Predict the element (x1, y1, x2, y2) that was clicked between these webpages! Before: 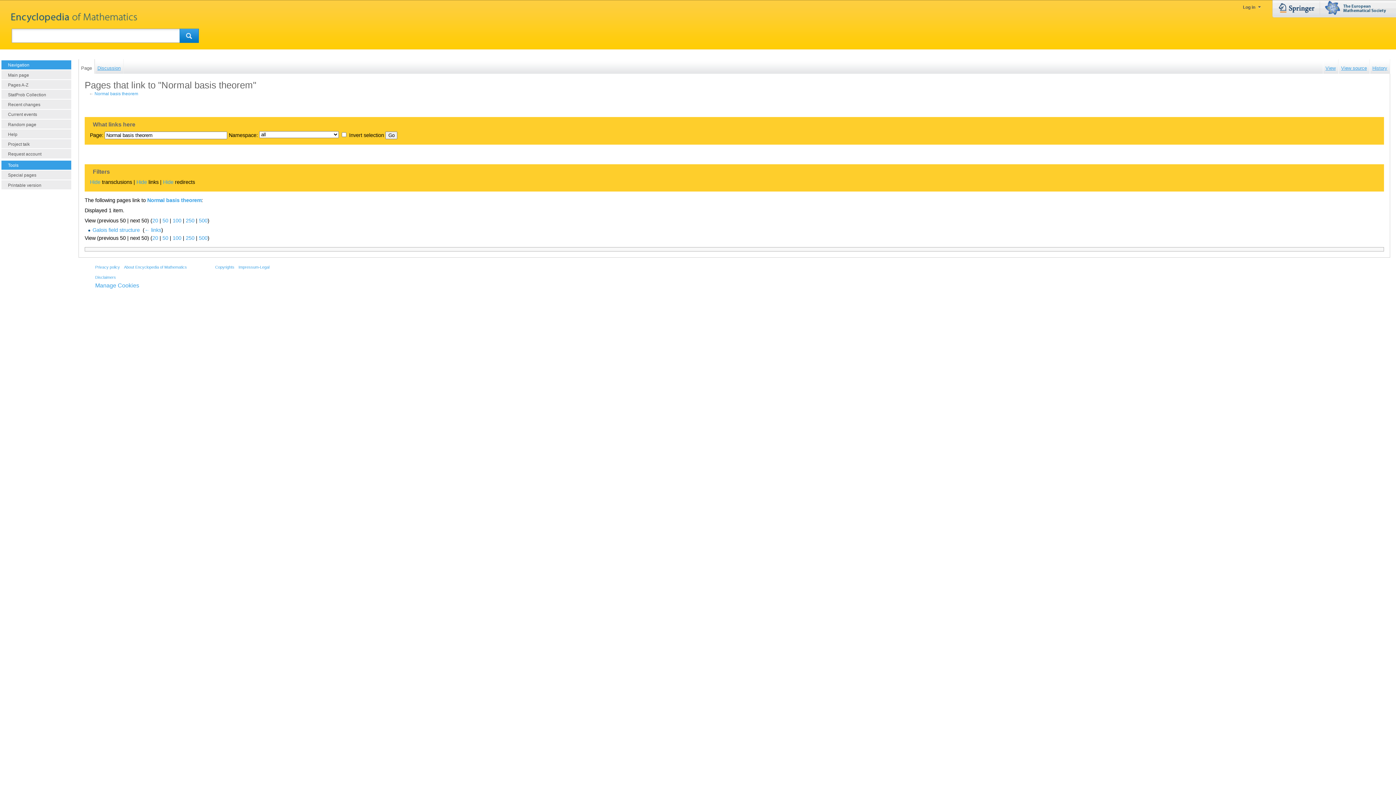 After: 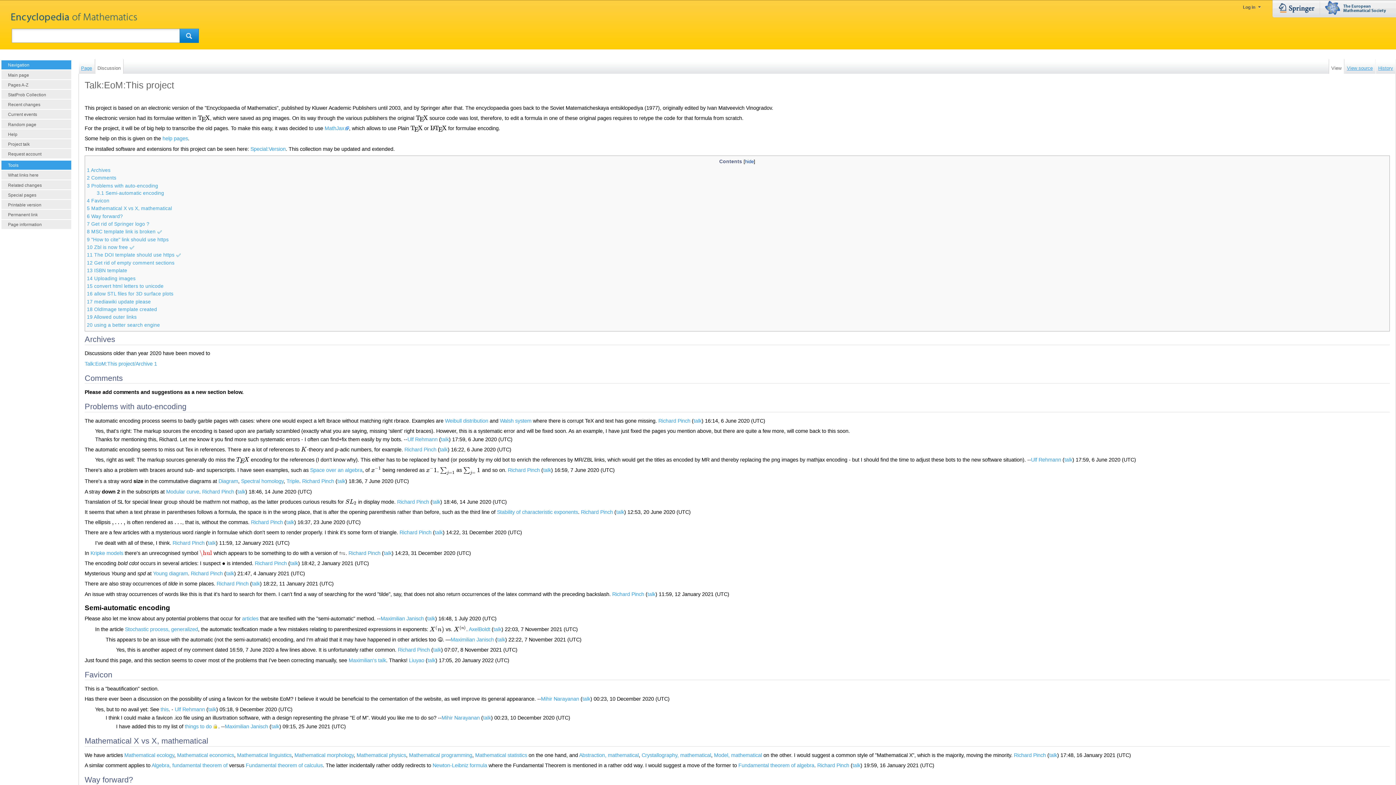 Action: label: Project talk bbox: (1, 139, 71, 148)